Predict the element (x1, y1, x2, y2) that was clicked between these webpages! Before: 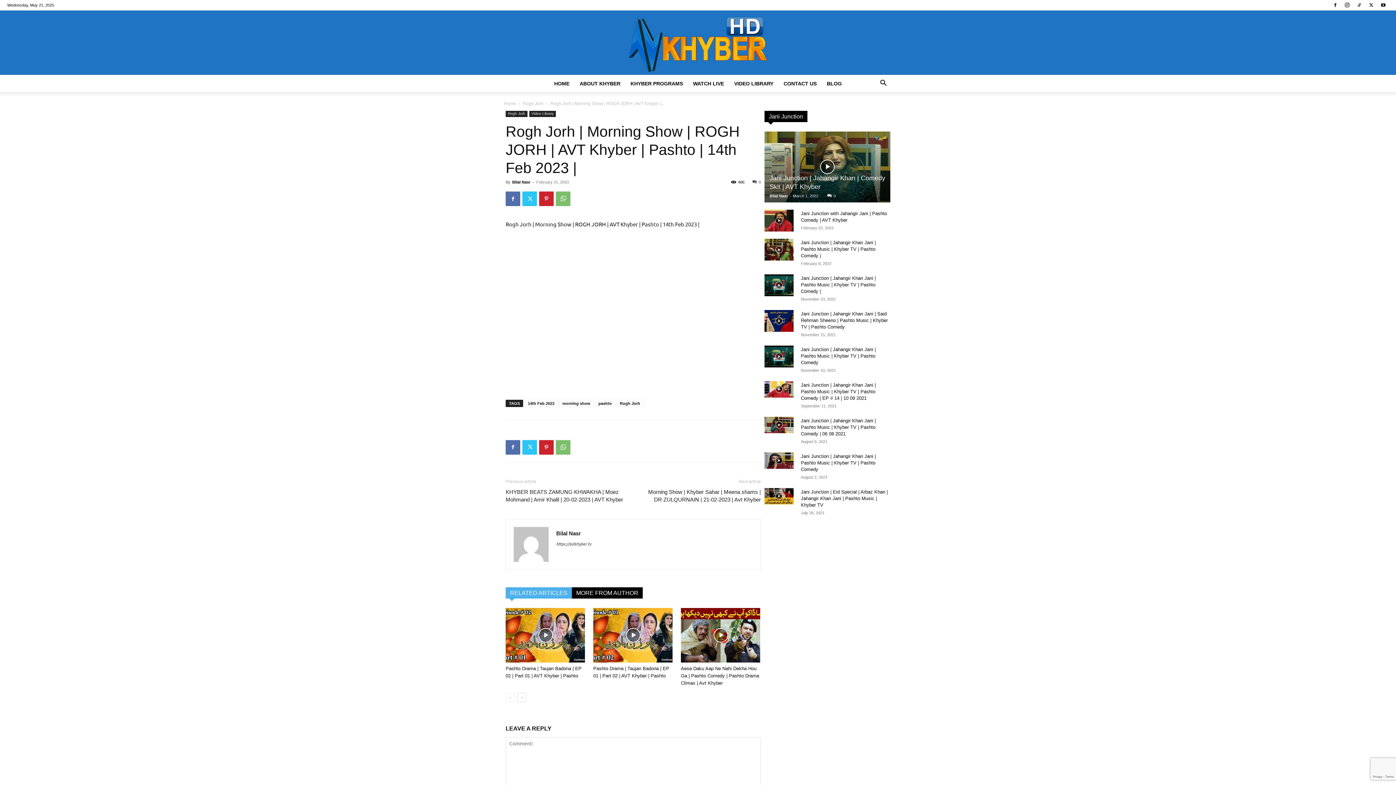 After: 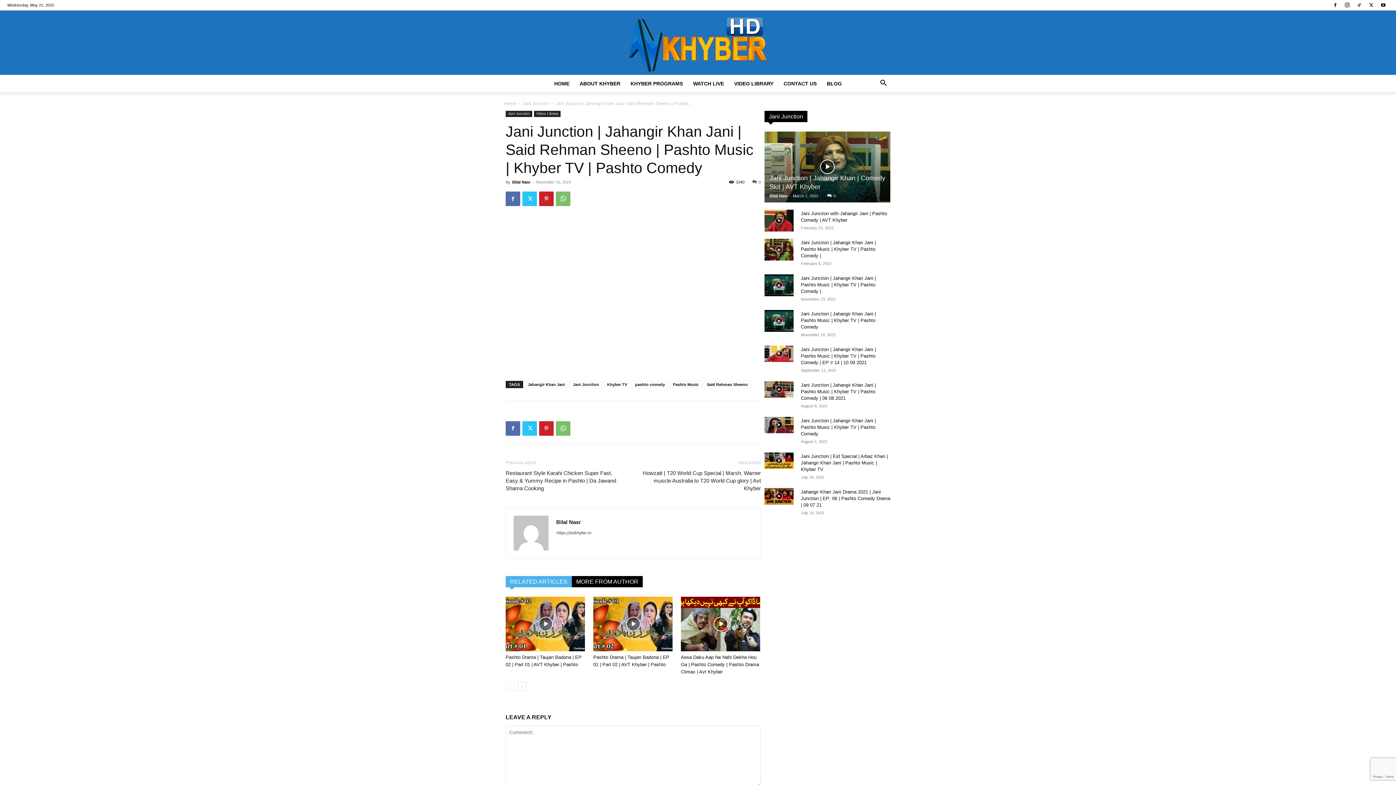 Action: label: Jani Junction | Jahangir Khan Jani | Said Rehman Sheeno | Pashto Music | Khyber TV | Pashto Comedy bbox: (801, 311, 888, 329)